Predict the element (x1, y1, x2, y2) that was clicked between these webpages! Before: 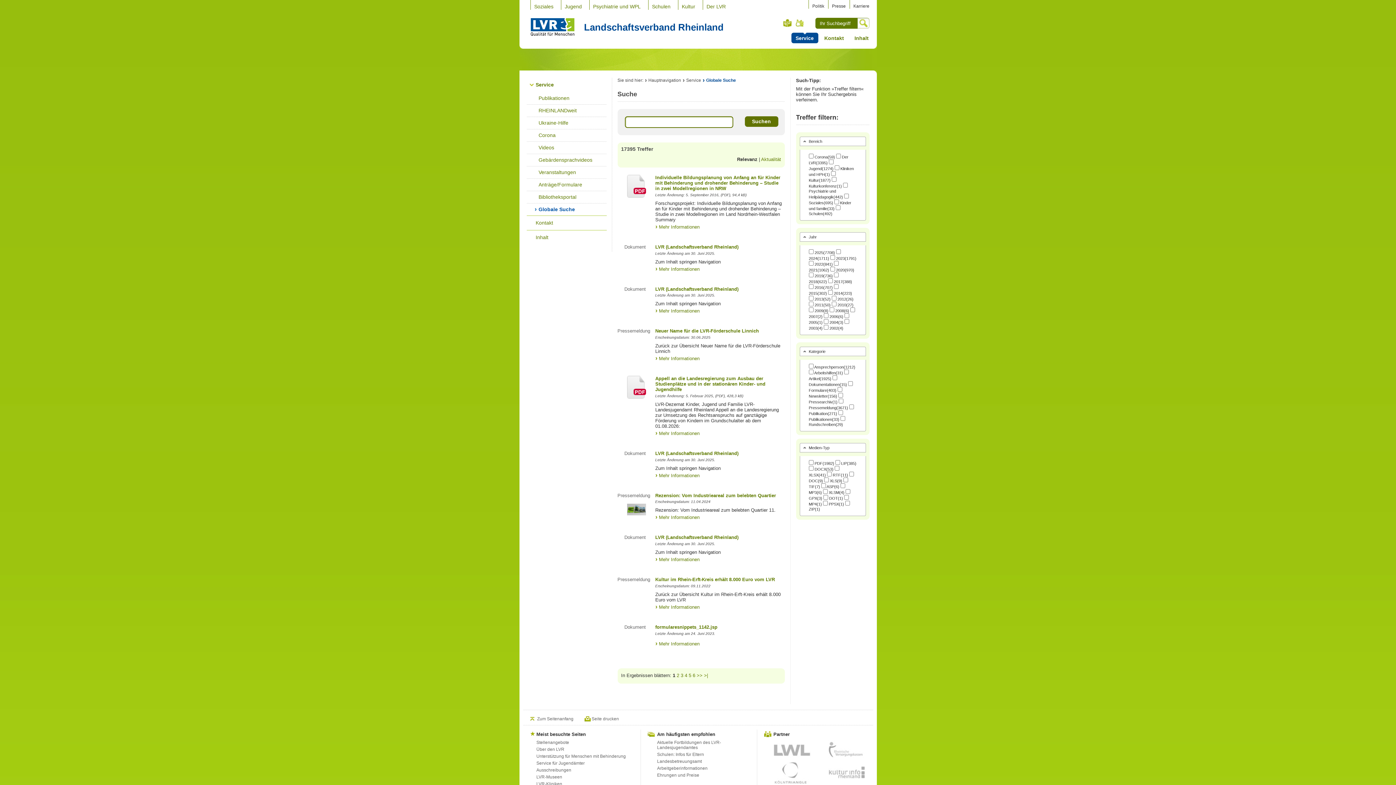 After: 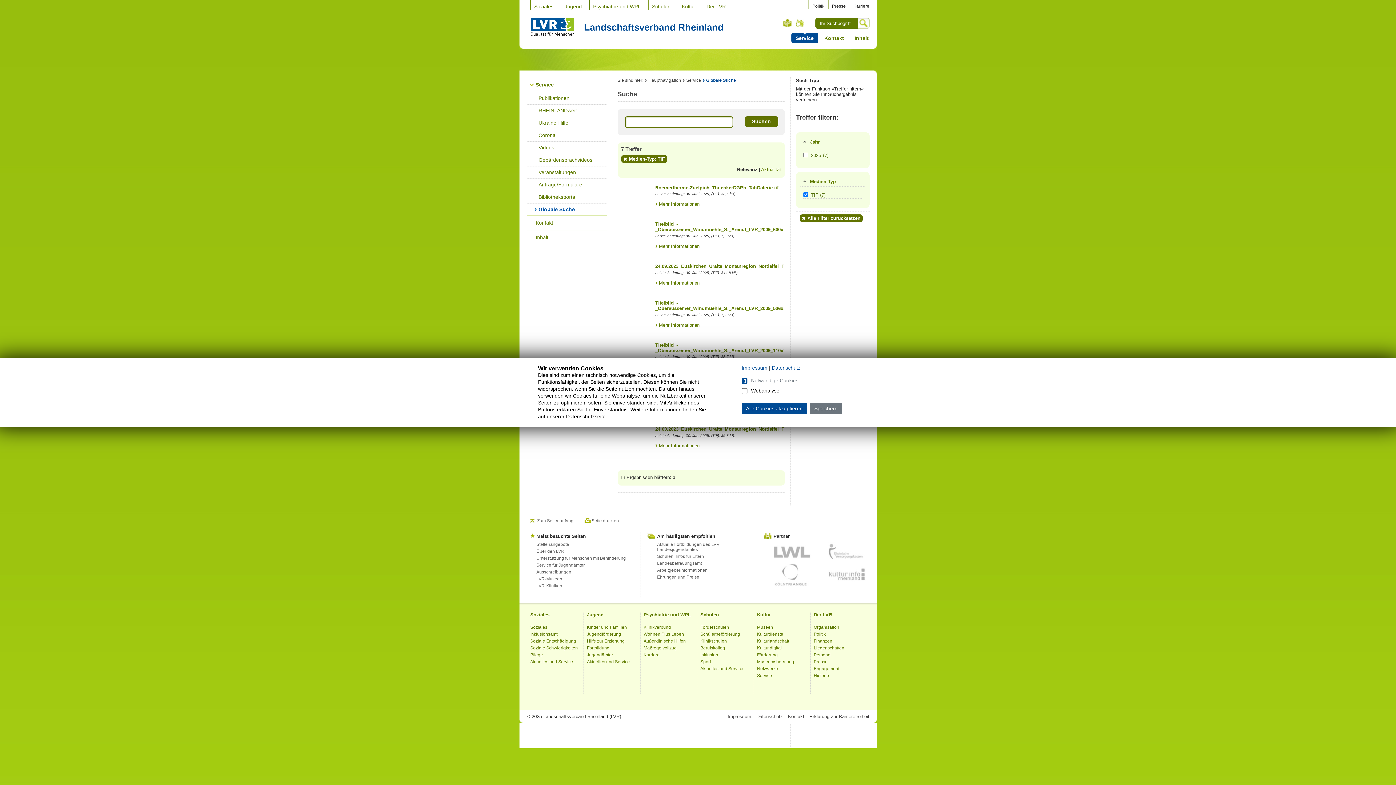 Action: label: TIF(7) bbox: (808, 484, 820, 489)